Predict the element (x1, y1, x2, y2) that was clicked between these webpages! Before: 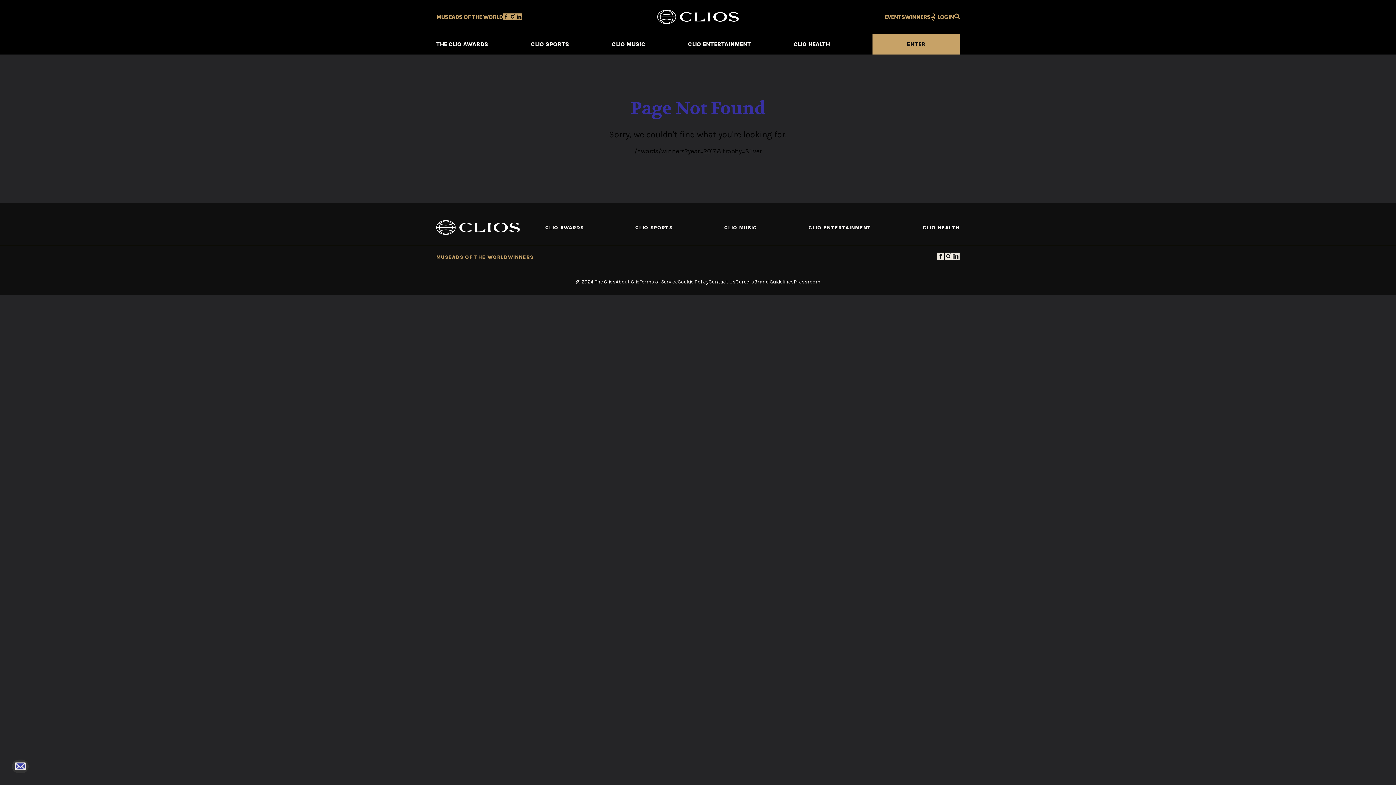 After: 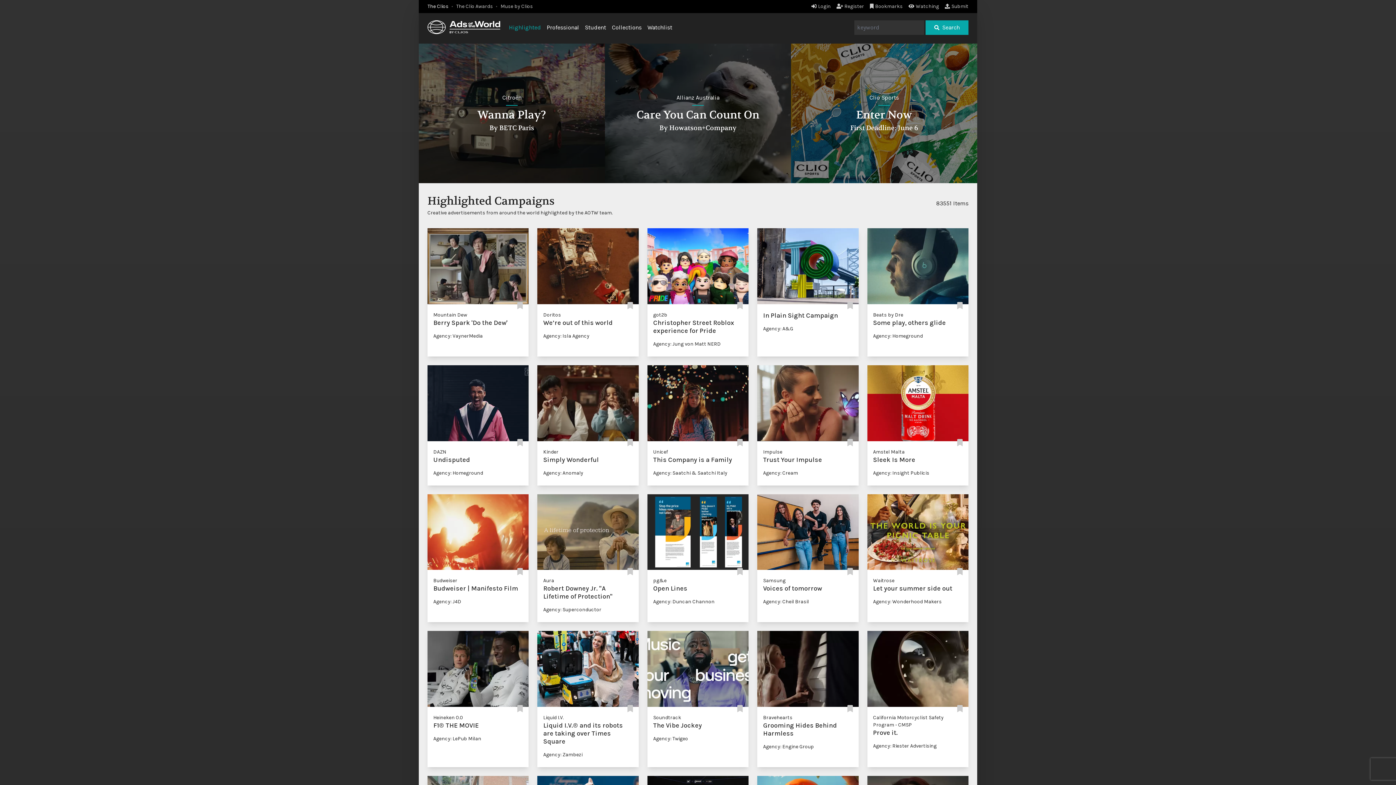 Action: bbox: (452, 254, 508, 260) label: ADS OF THE WORLD